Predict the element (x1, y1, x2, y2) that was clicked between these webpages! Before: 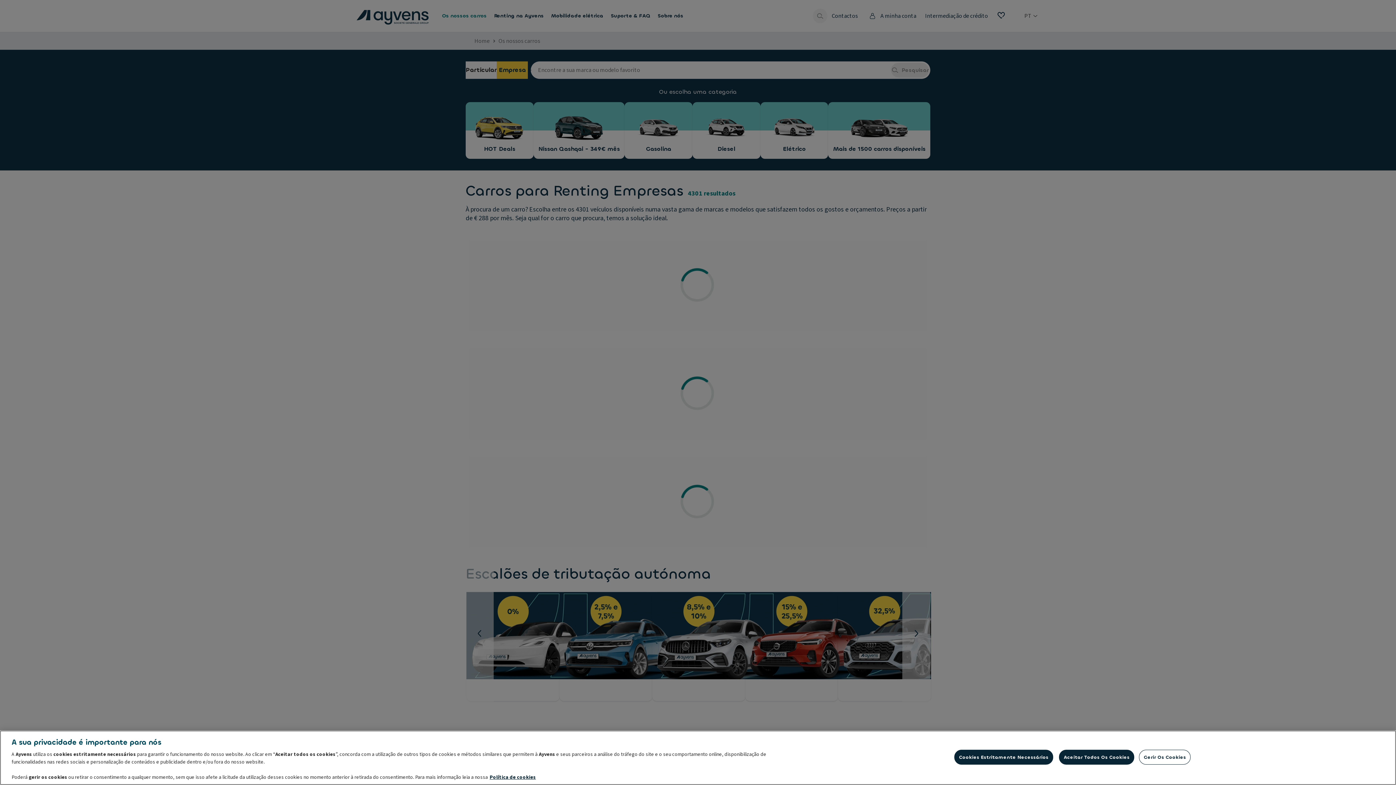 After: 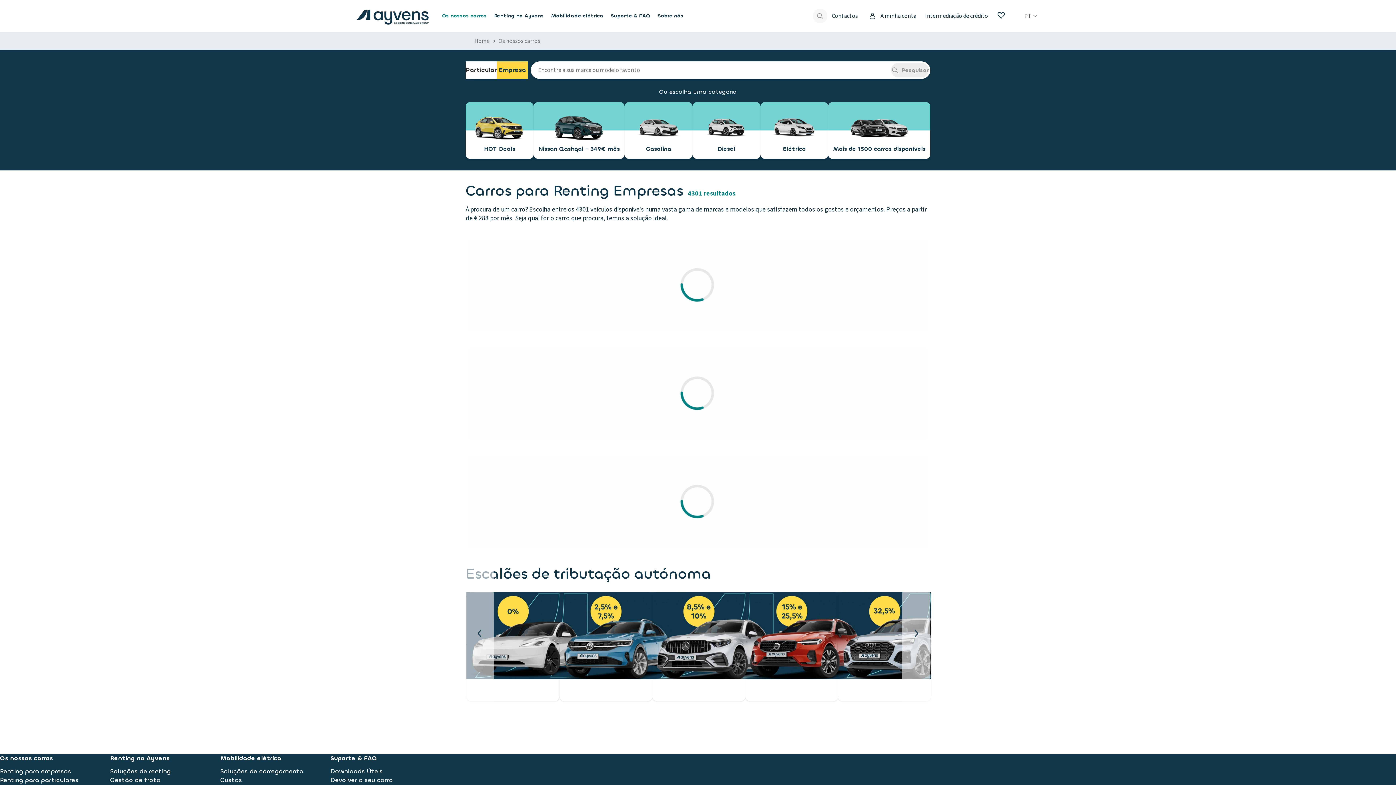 Action: label: Aceitar Todos Os Cookies bbox: (1059, 750, 1134, 765)